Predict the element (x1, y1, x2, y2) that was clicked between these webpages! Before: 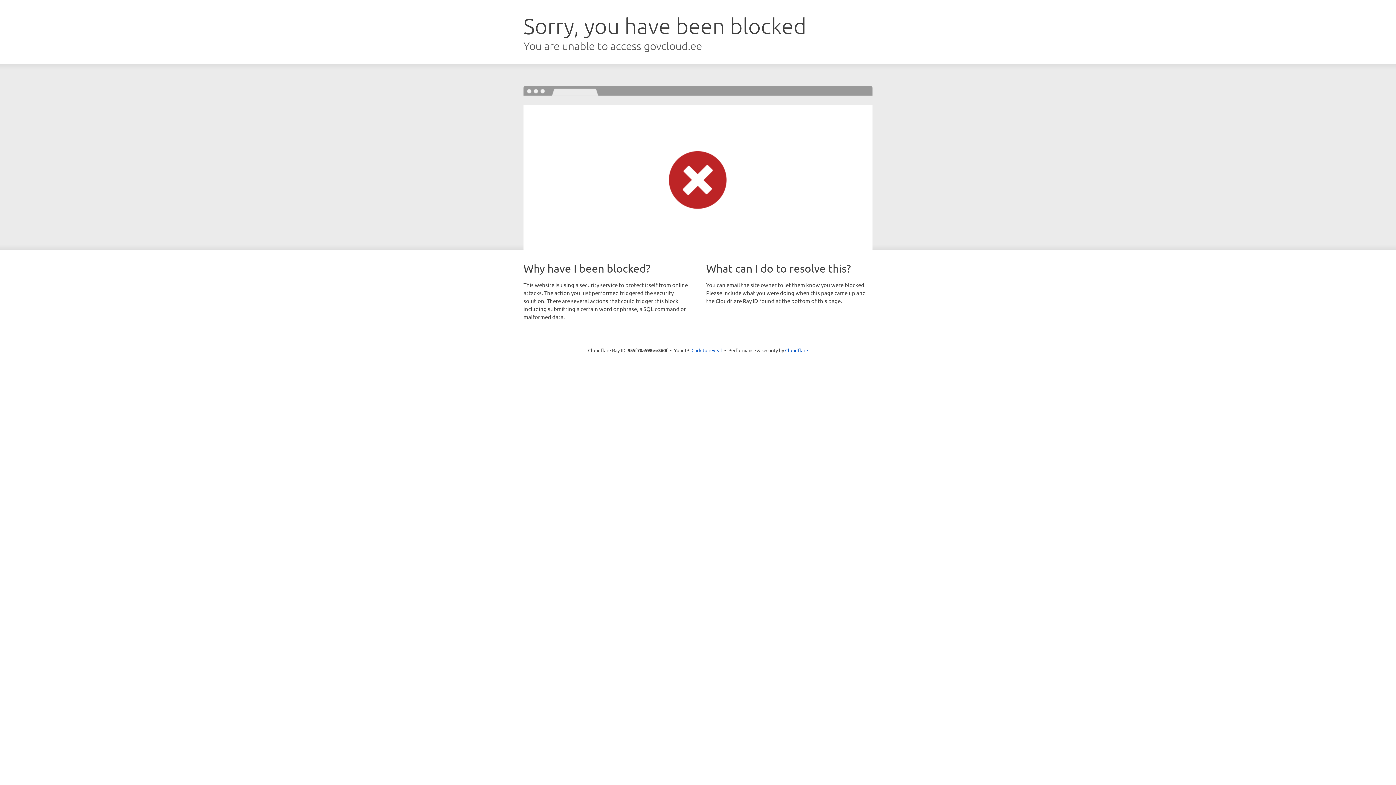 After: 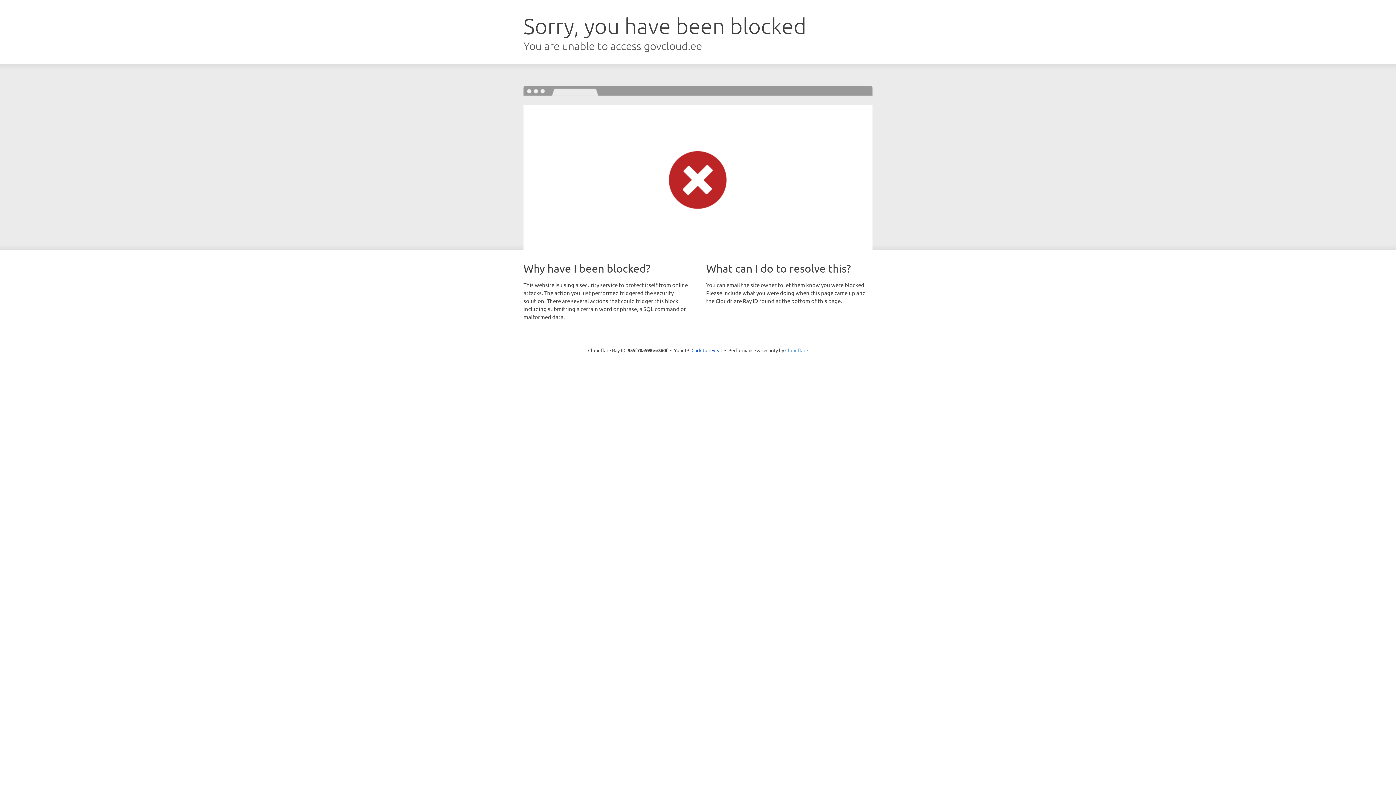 Action: bbox: (785, 347, 808, 353) label: Cloudflare